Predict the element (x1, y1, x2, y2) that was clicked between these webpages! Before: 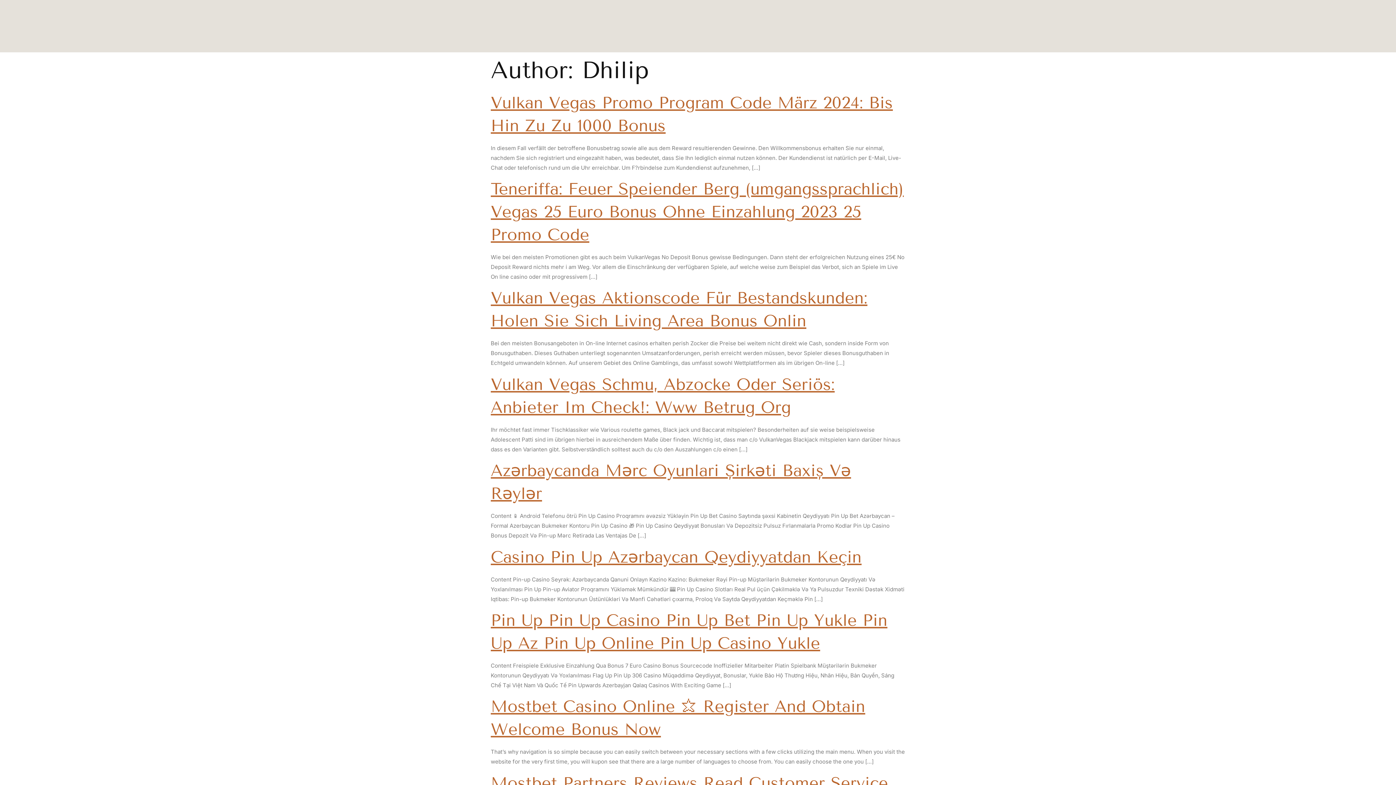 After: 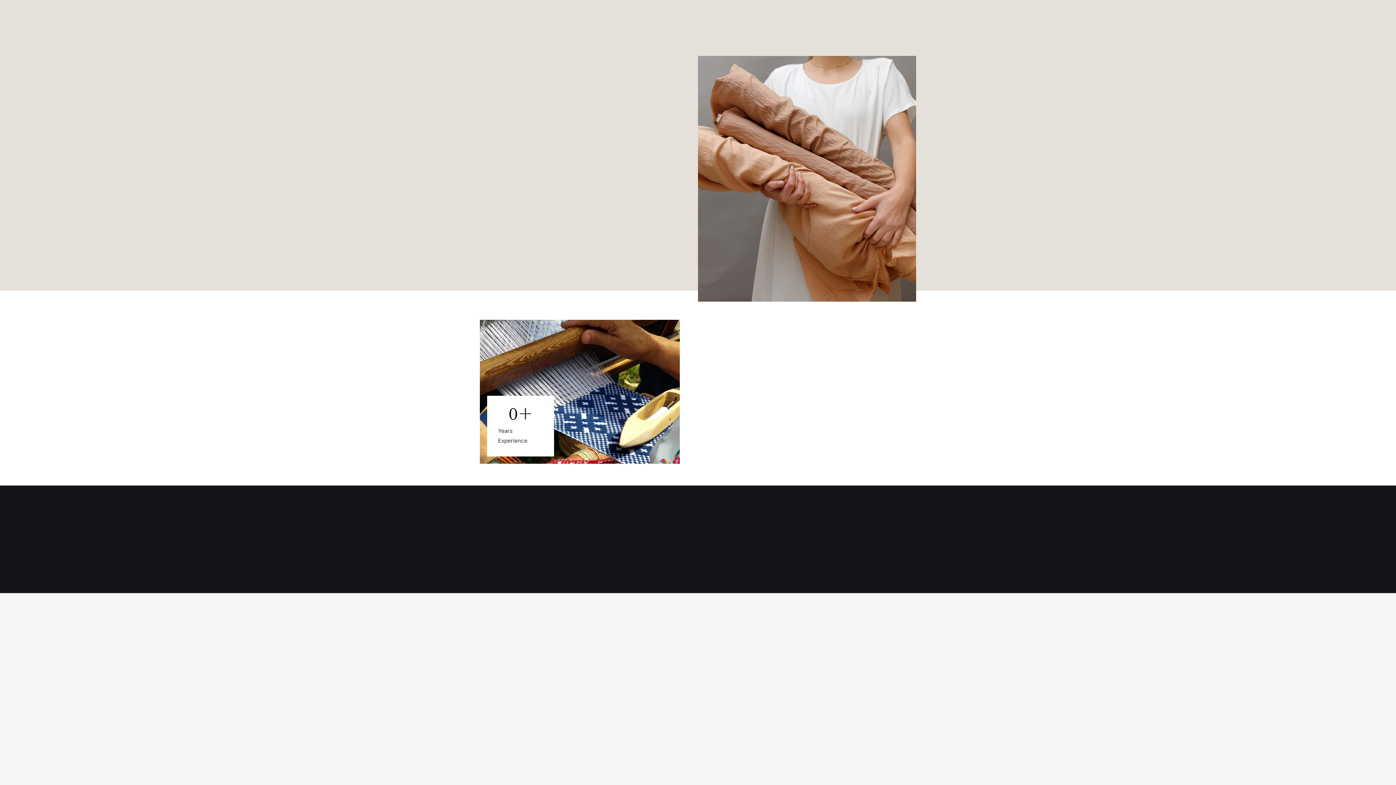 Action: bbox: (450, 5, 570, 48)